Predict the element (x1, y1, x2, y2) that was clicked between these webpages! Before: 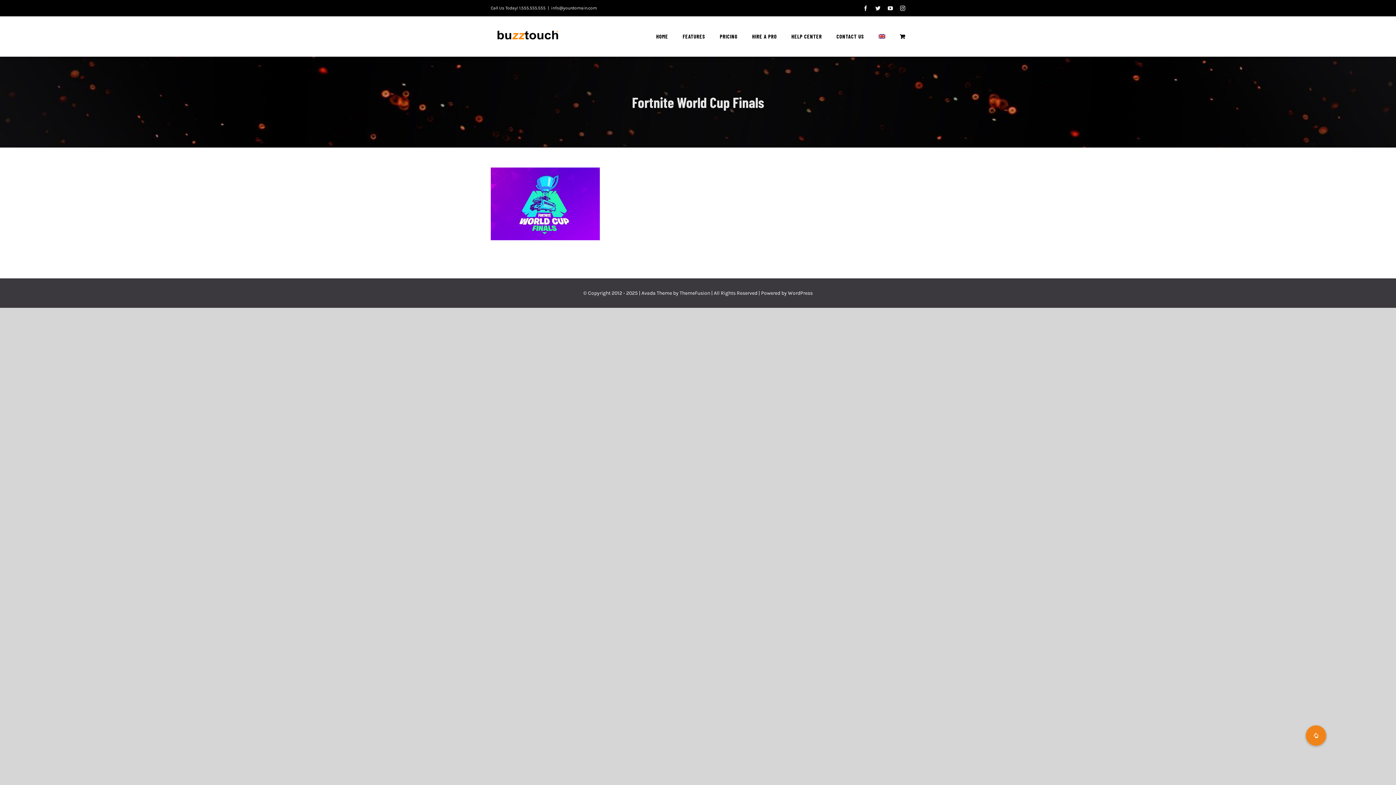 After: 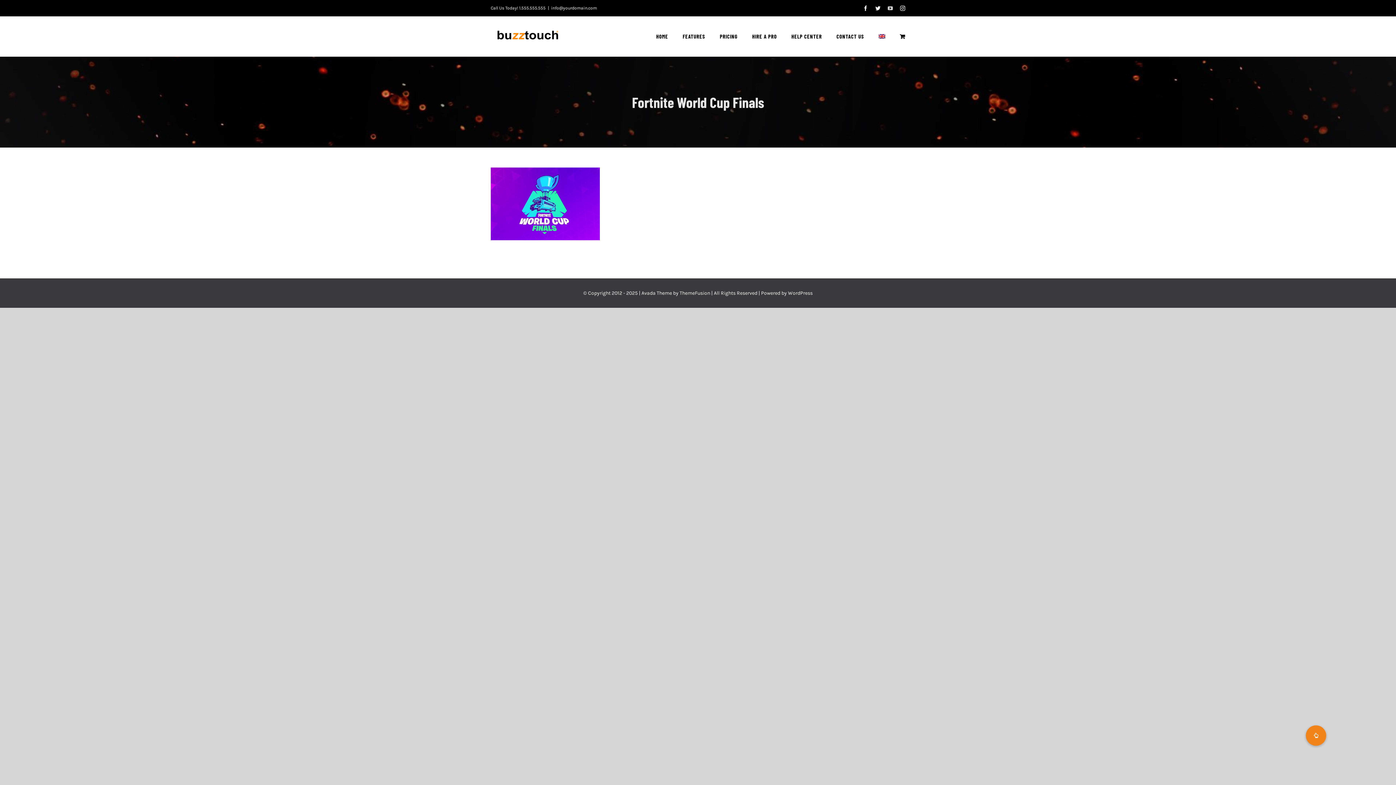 Action: label: YouTube bbox: (888, 5, 893, 10)